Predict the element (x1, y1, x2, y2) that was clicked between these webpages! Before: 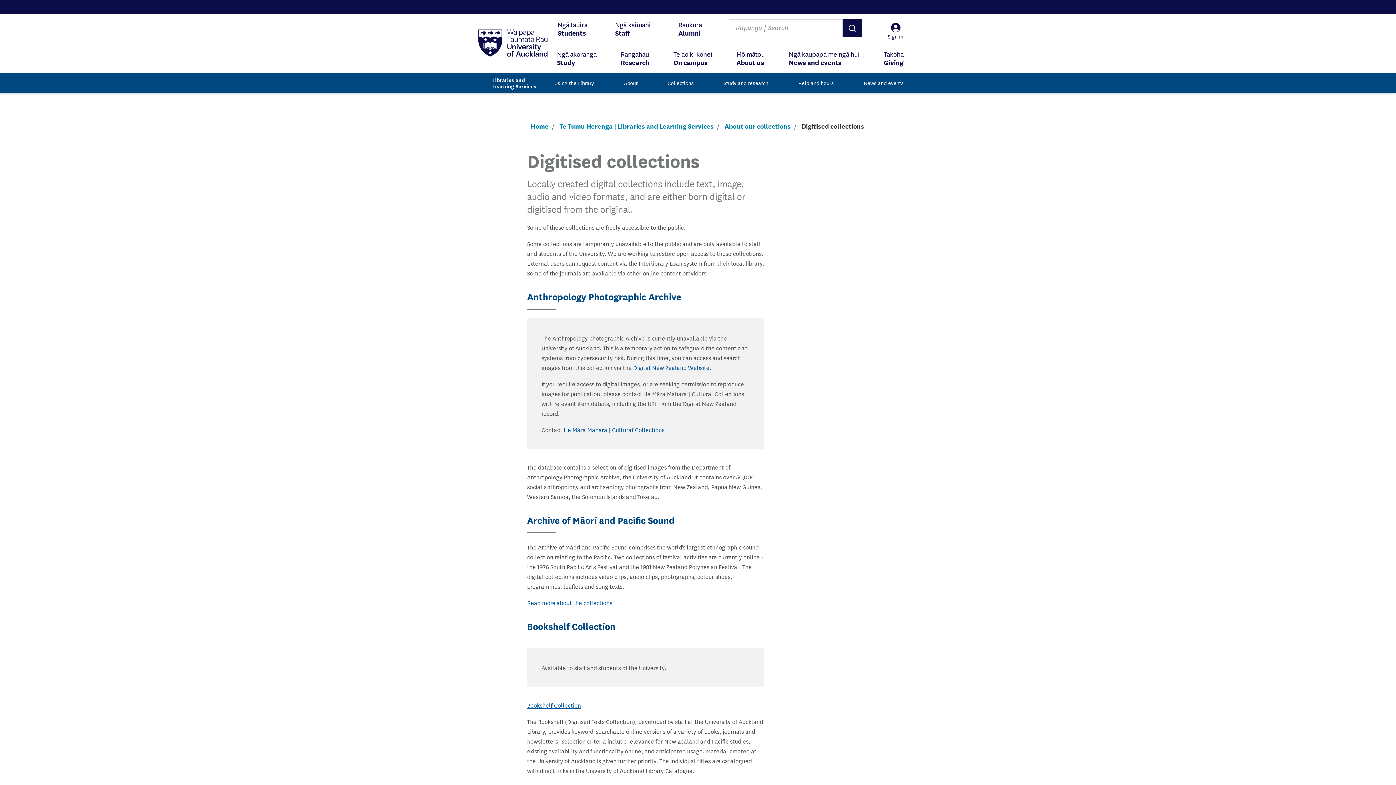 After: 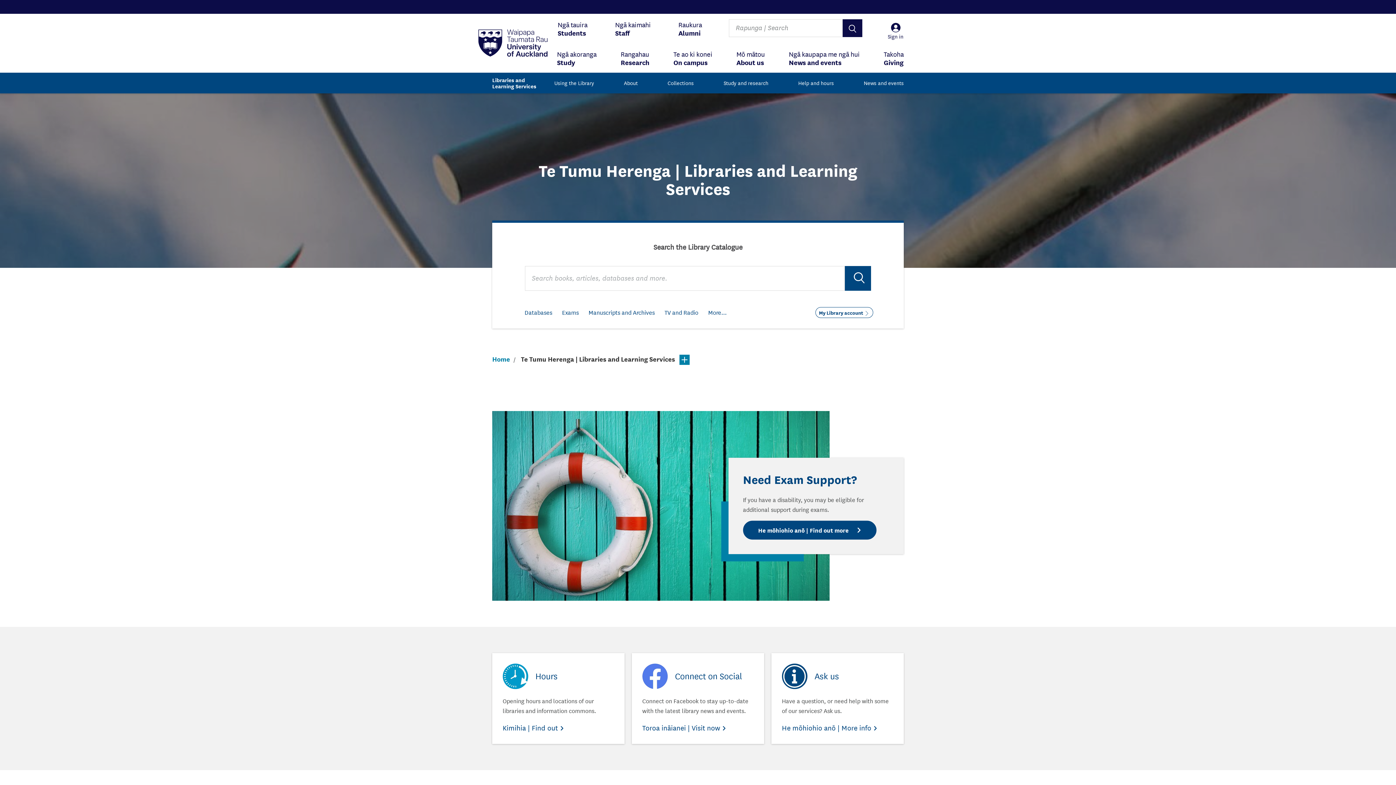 Action: label: Libraries and Learning Services bbox: (492, 76, 547, 89)